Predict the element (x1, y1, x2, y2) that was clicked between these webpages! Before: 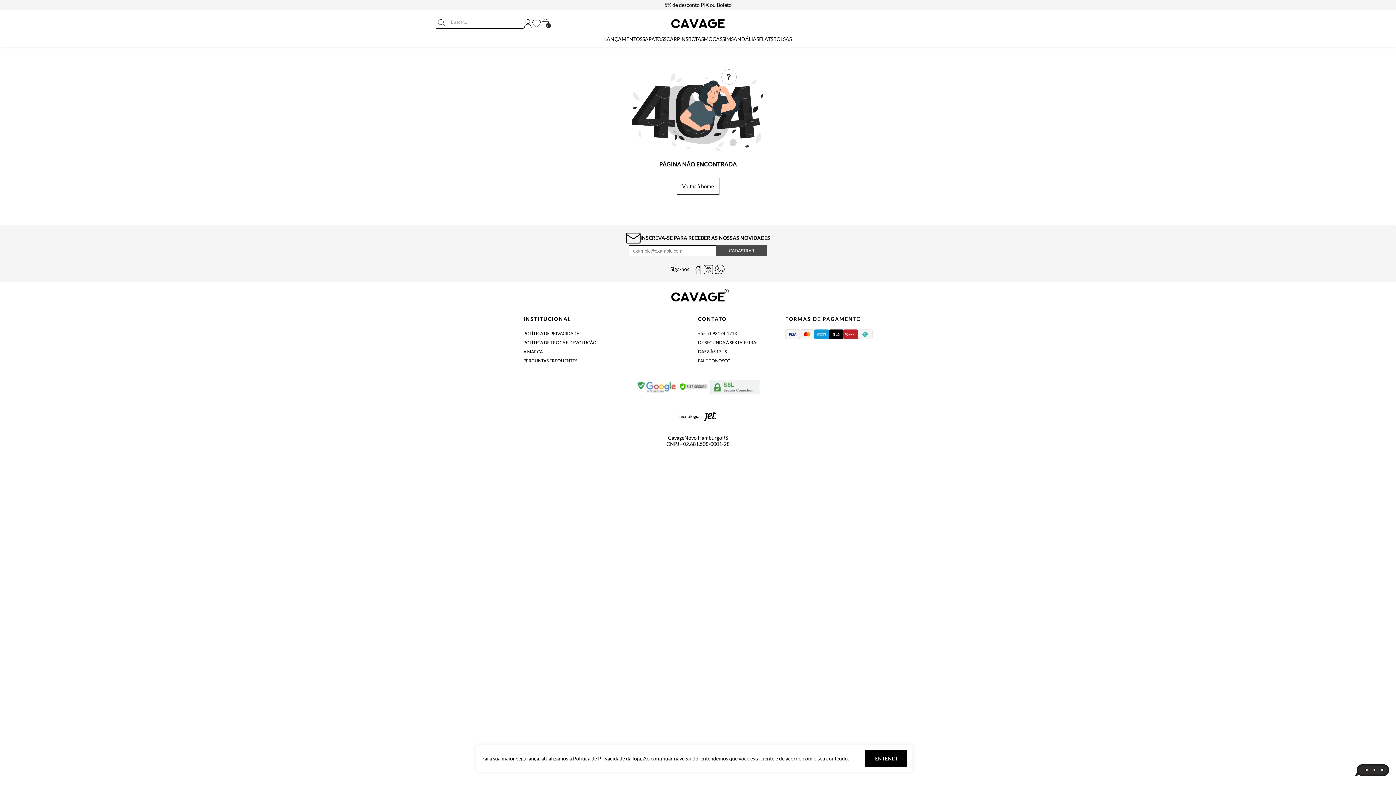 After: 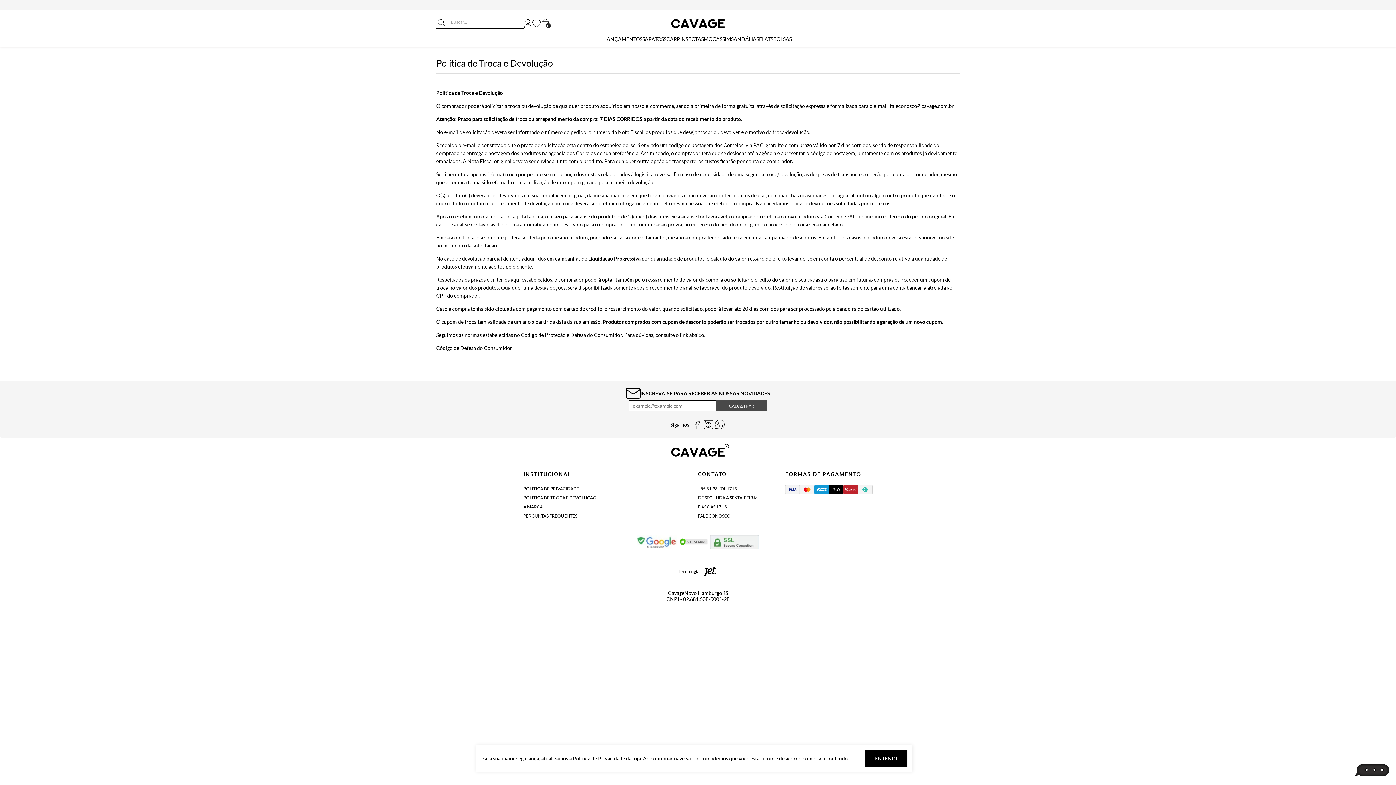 Action: bbox: (523, 338, 596, 347) label: POLÍTICA DE TROCA E DEVOLUÇÃO